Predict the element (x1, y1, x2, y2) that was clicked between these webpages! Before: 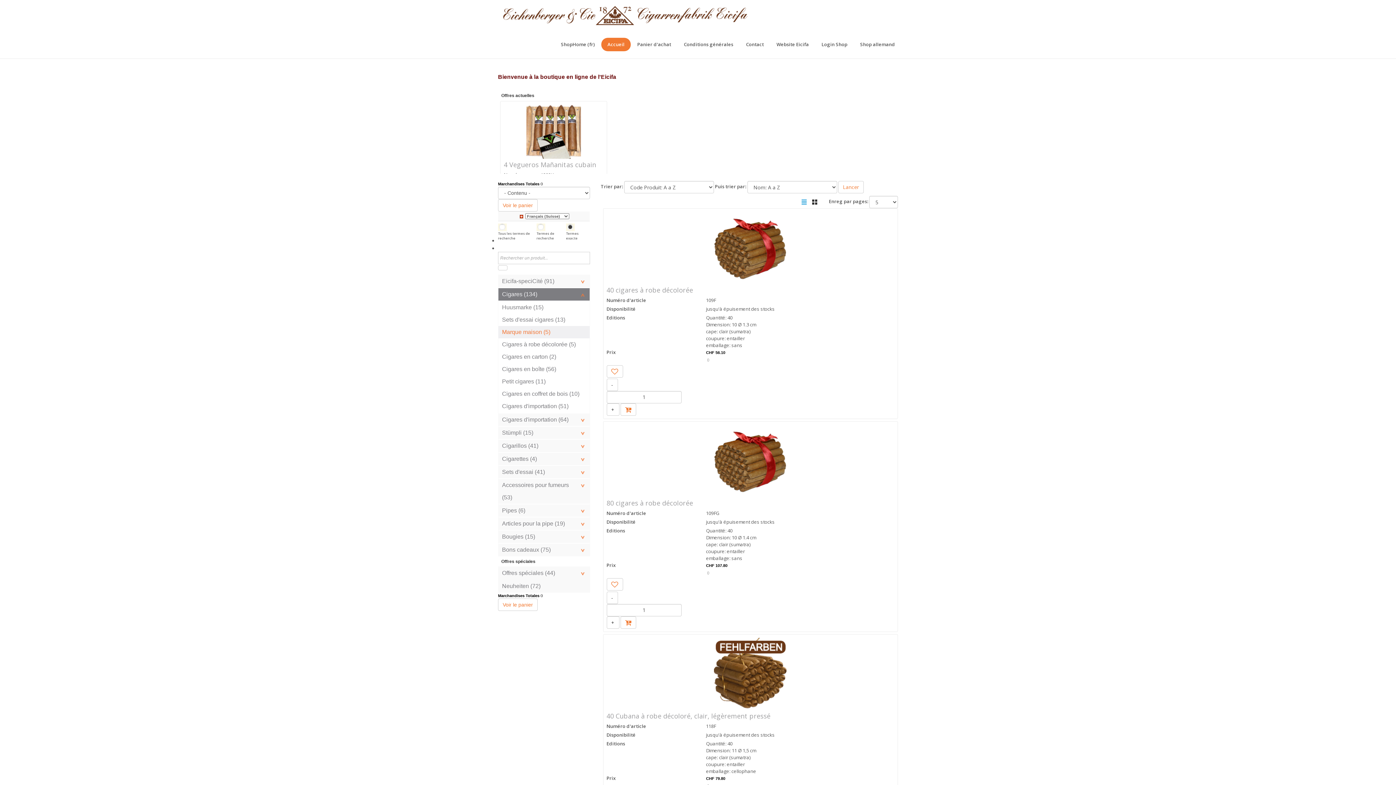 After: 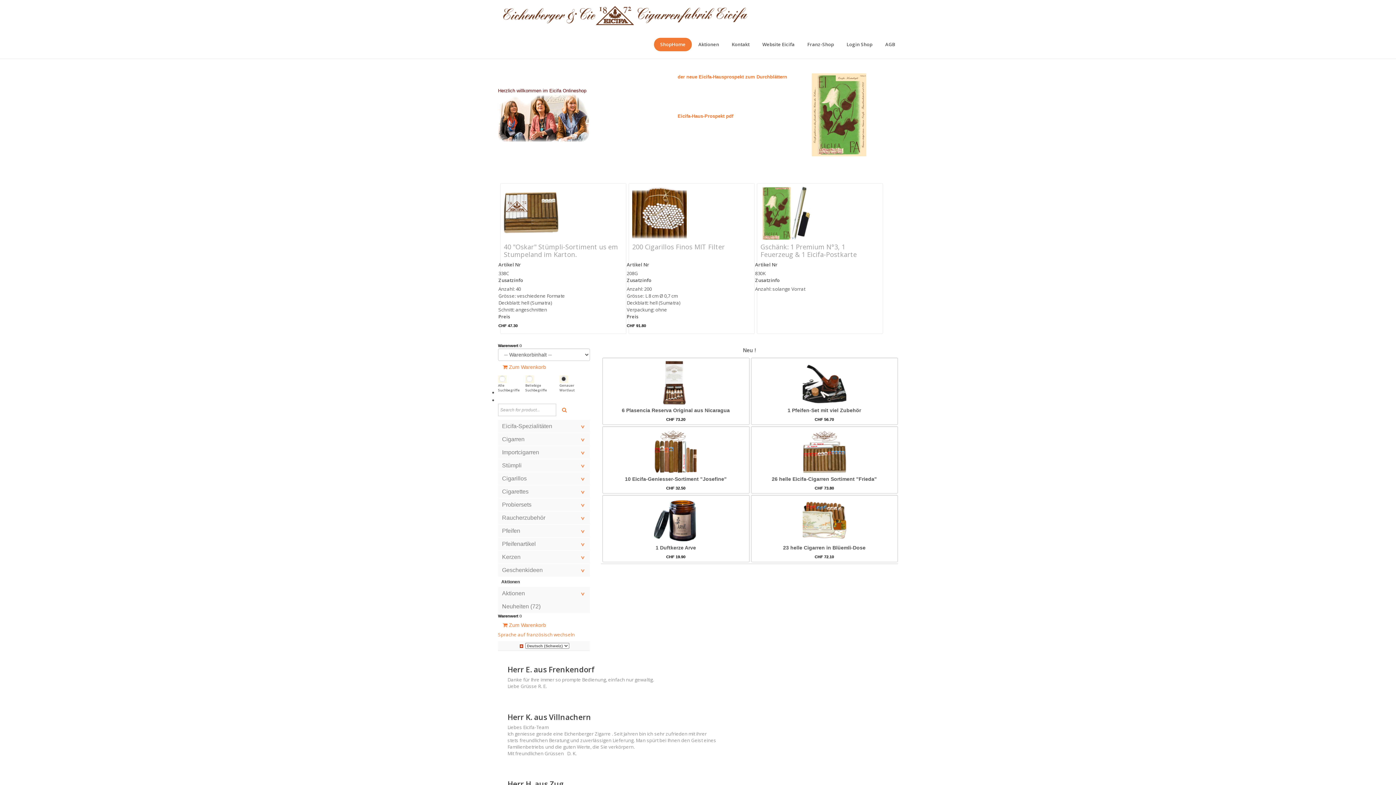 Action: label: Shop allemand bbox: (854, 37, 901, 51)